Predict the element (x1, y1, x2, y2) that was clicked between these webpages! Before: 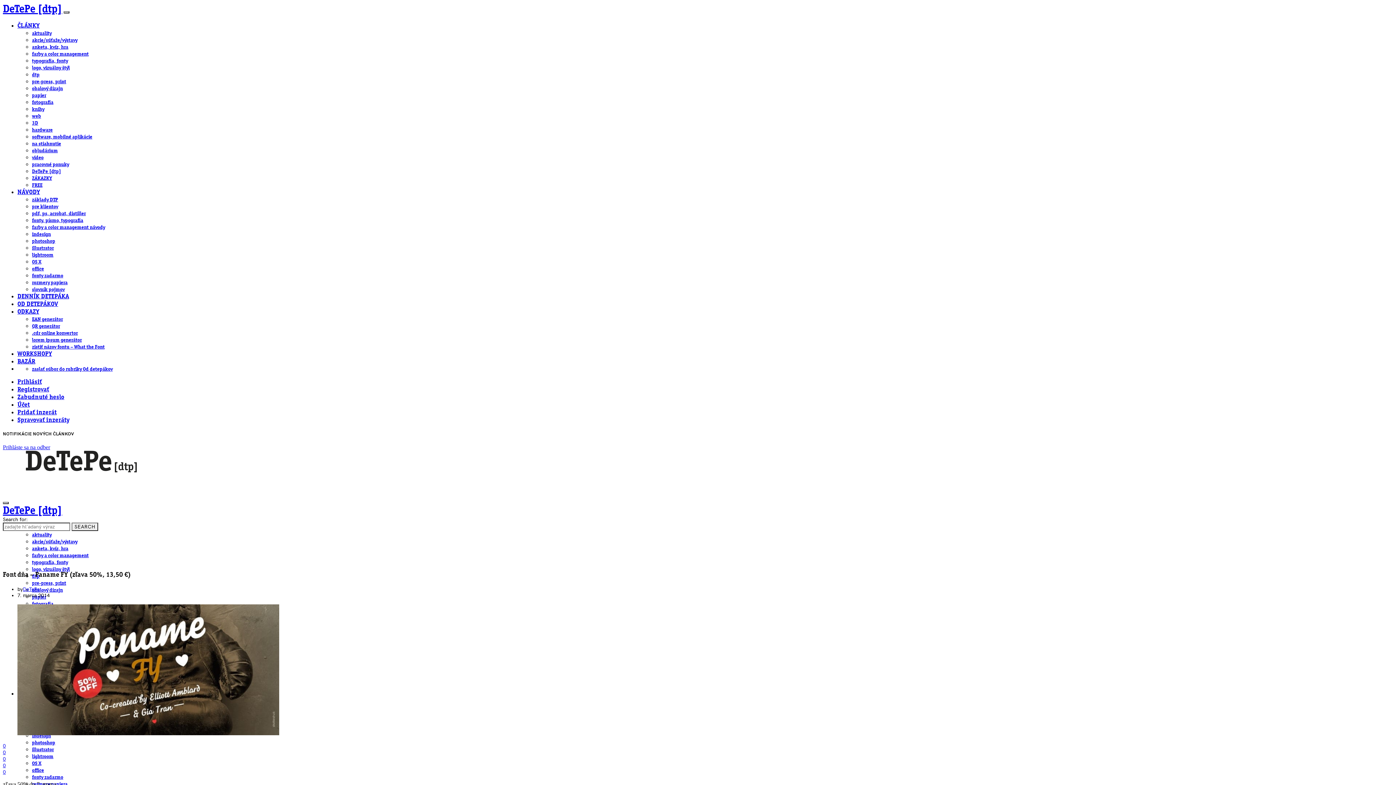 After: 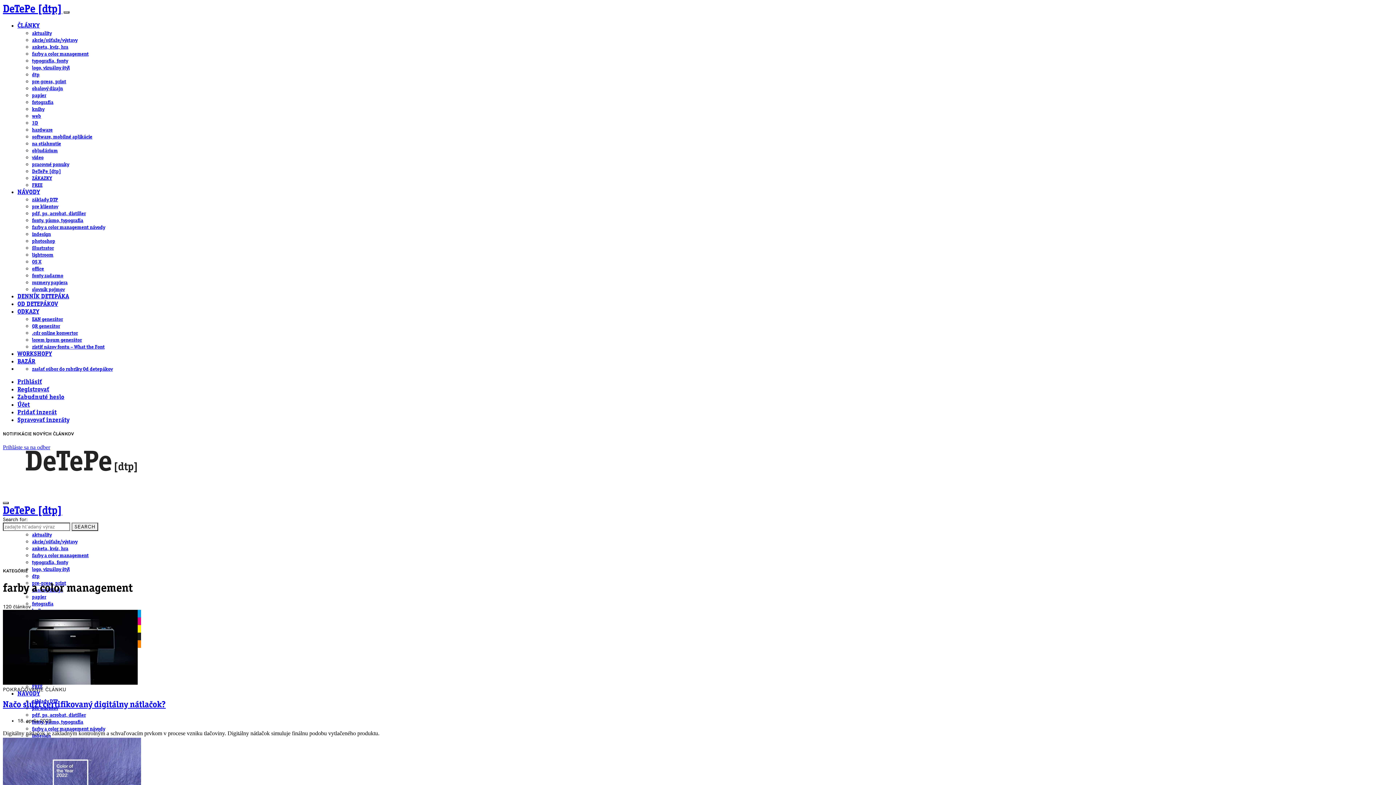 Action: label: farby a color management bbox: (32, 553, 88, 558)